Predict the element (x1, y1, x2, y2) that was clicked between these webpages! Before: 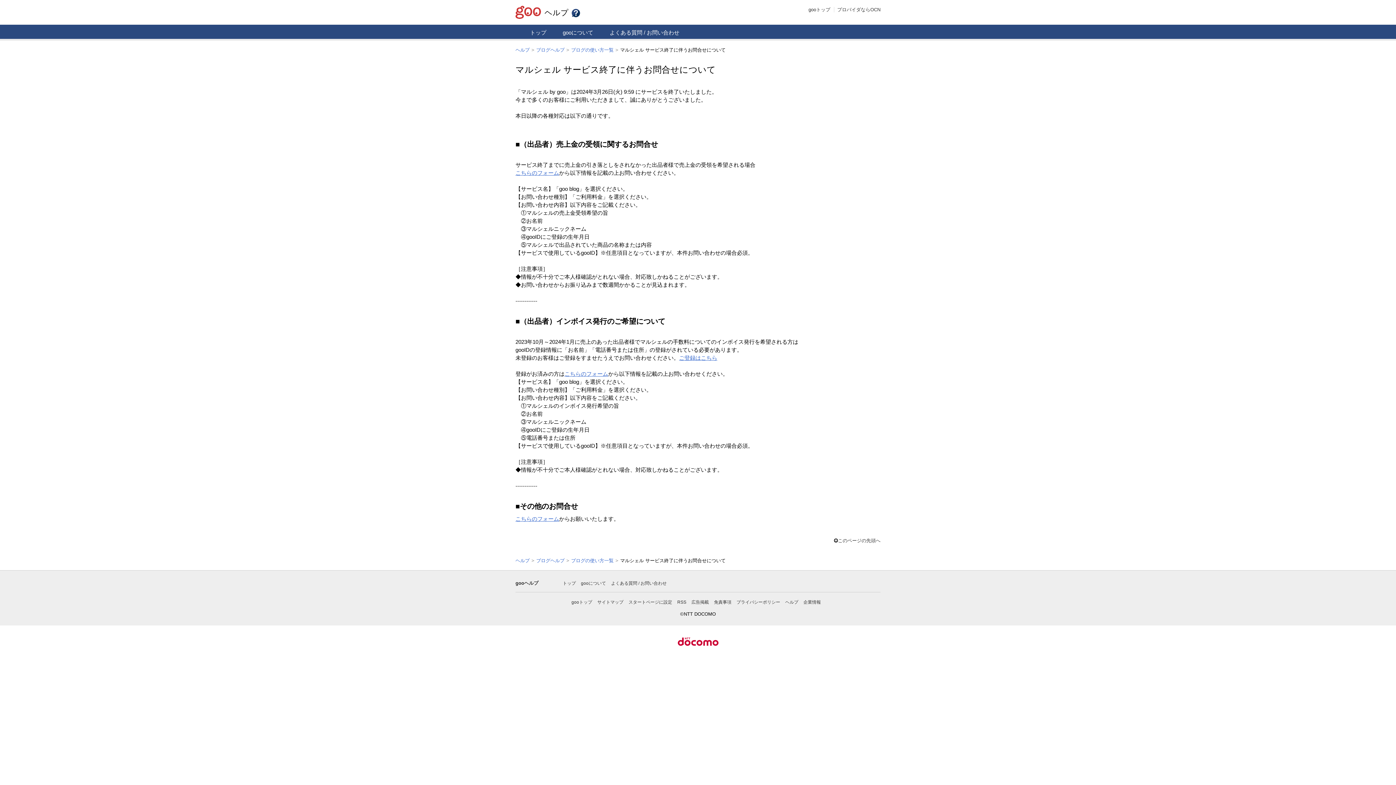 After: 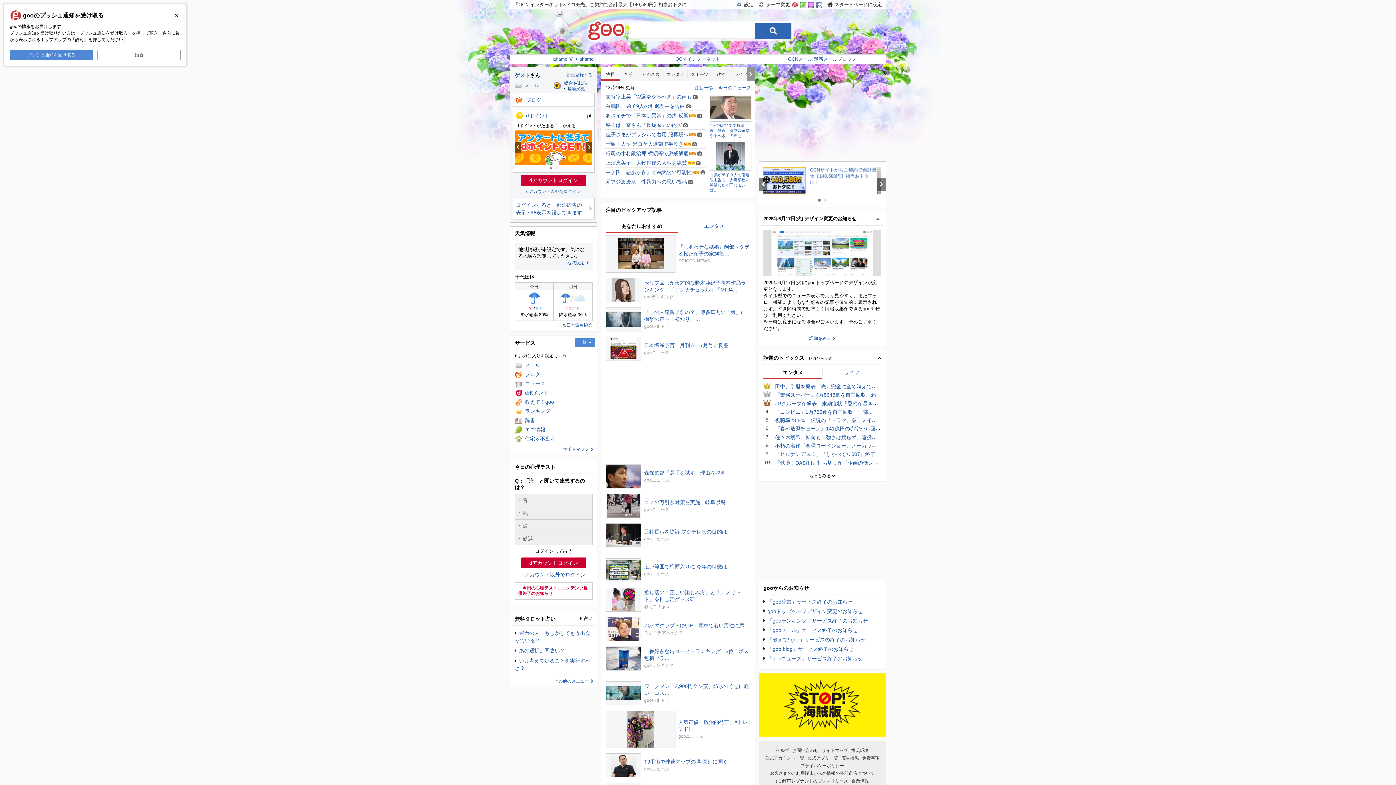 Action: bbox: (808, 6, 830, 12) label: gooトップ